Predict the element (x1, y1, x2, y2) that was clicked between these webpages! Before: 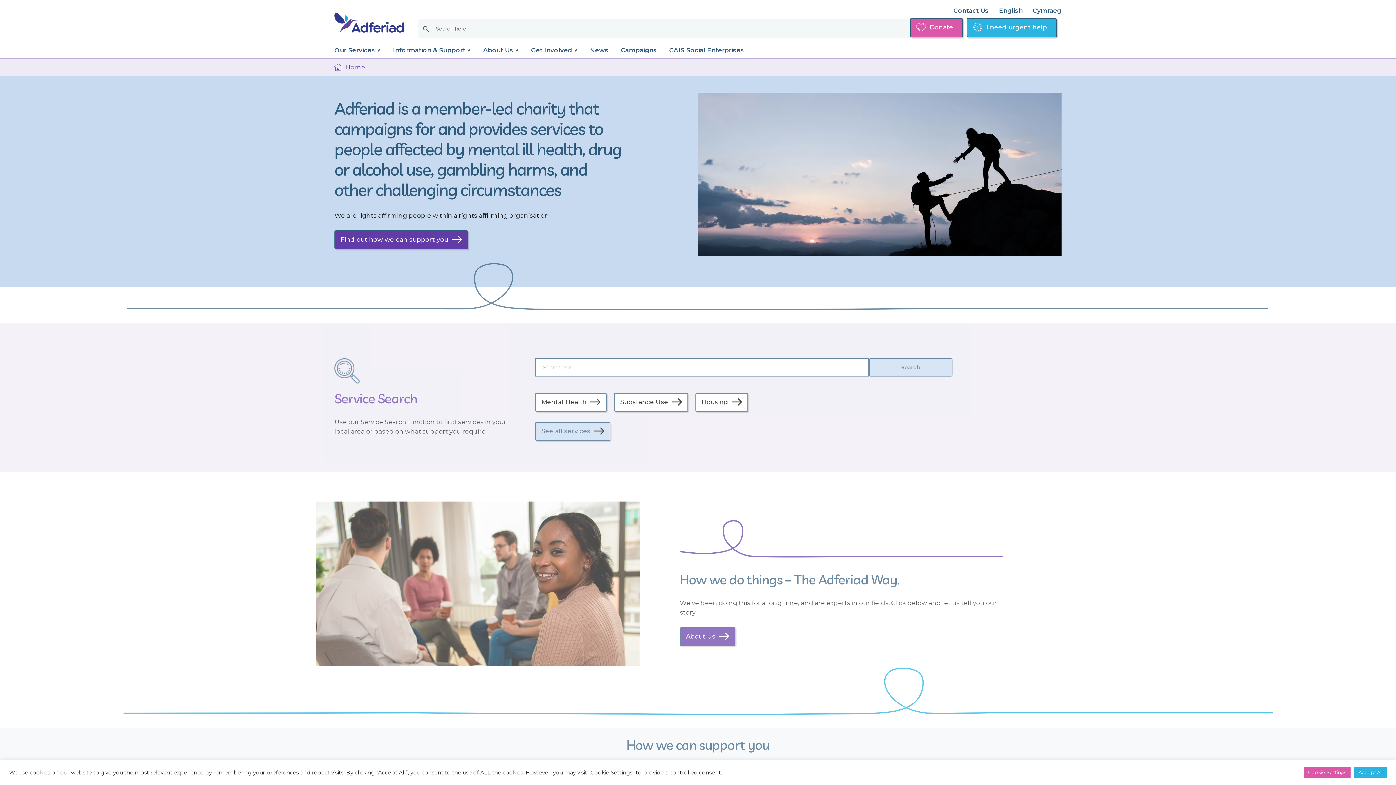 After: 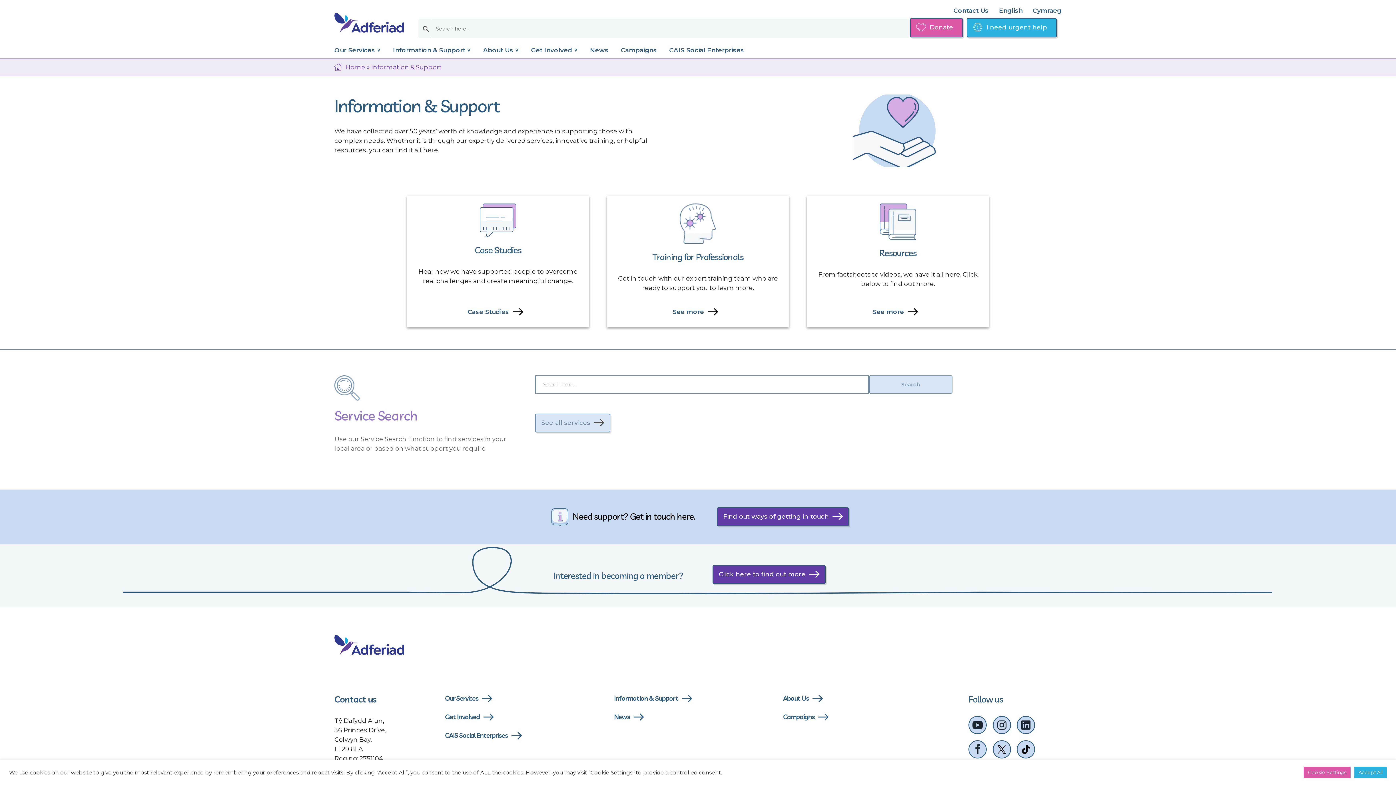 Action: bbox: (393, 46, 470, 58) label: Information & Support